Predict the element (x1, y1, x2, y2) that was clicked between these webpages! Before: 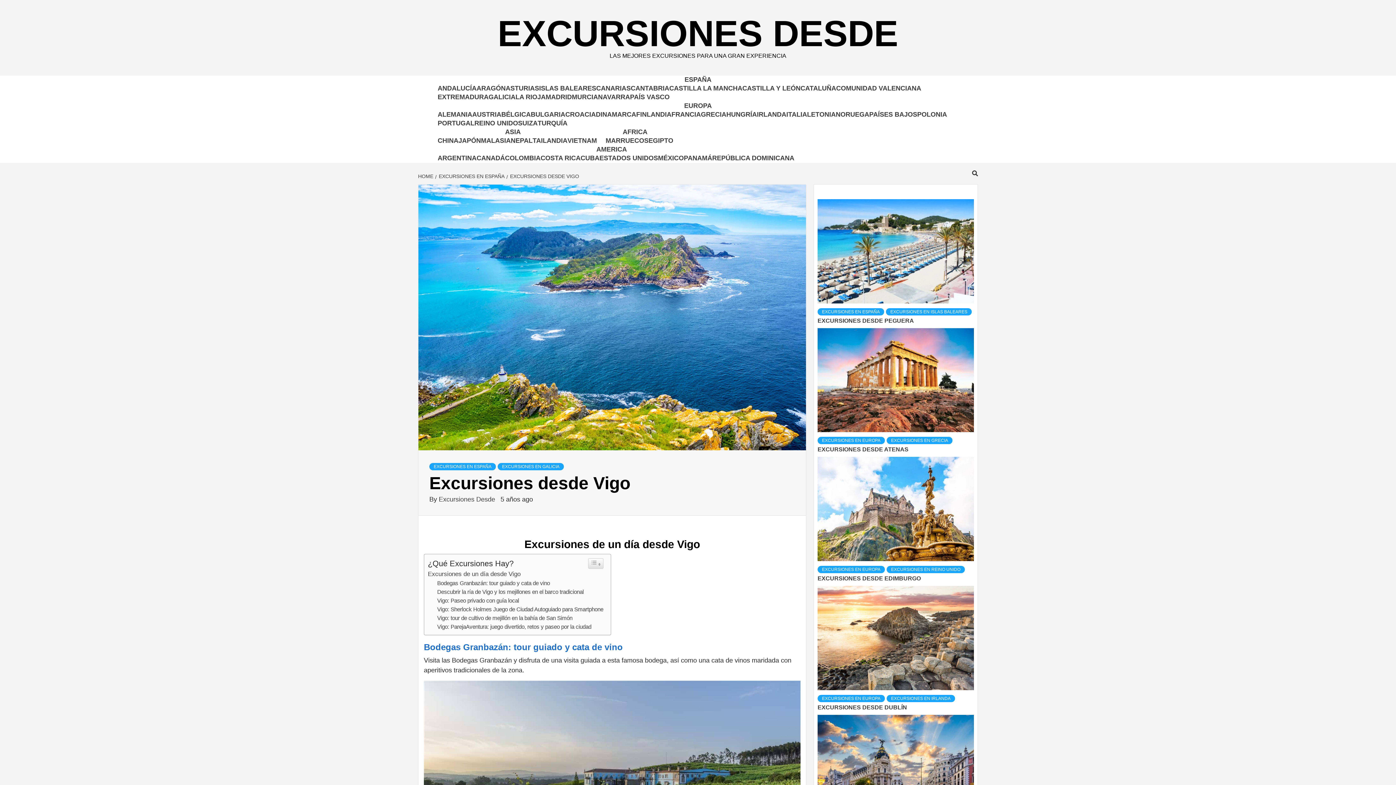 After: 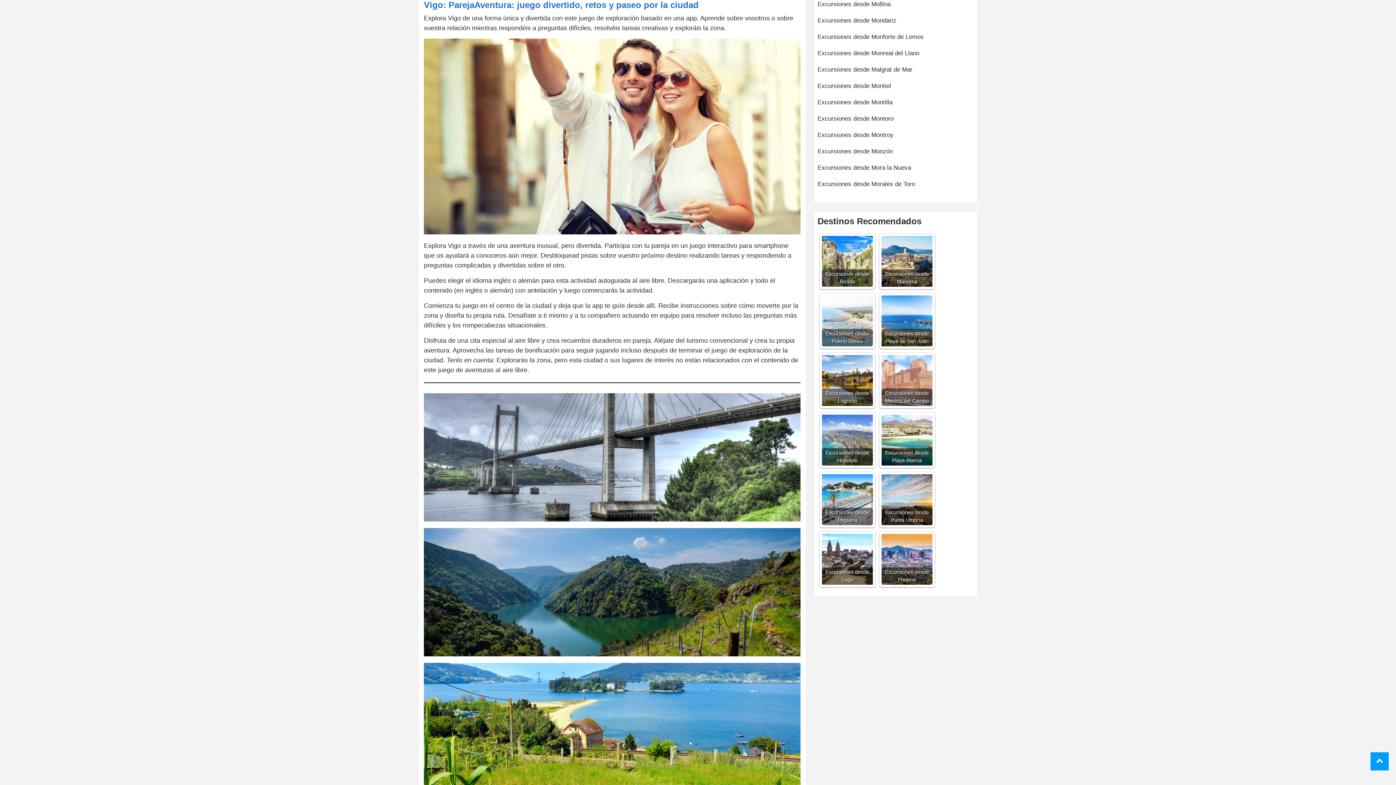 Action: label: Vigo: ParejaAventura: juego divertido, retos y paseo por la ciudad bbox: (437, 623, 591, 630)